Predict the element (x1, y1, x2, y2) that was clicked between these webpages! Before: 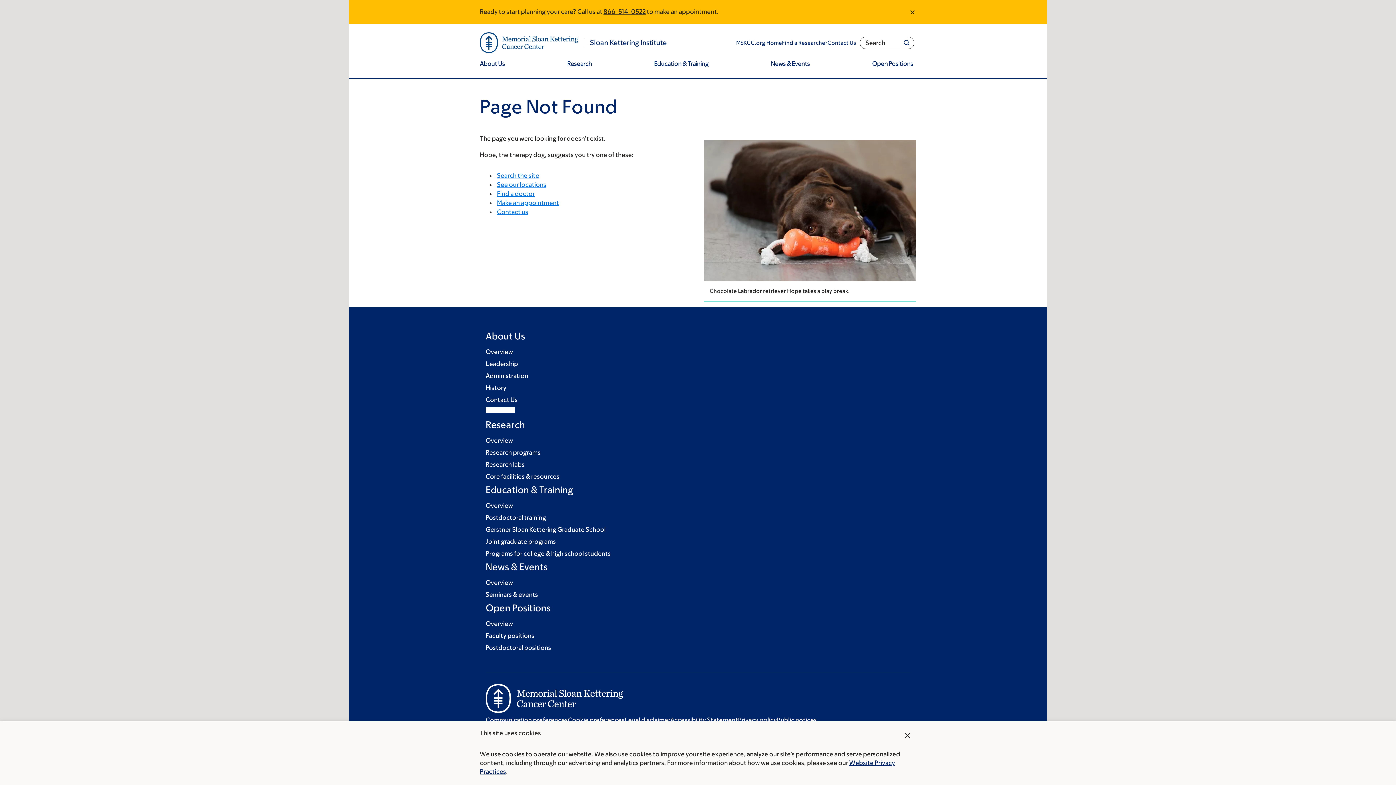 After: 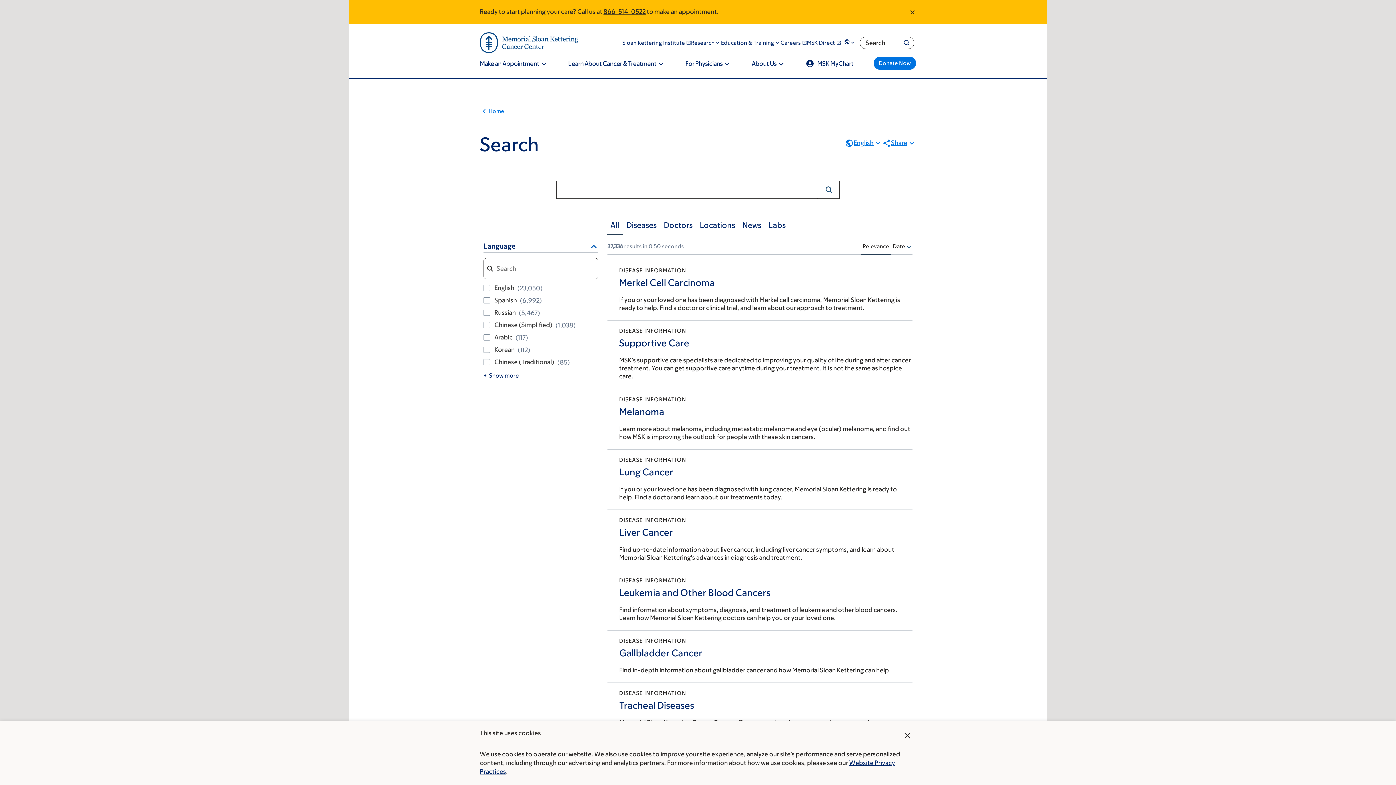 Action: label: Search the site bbox: (497, 172, 539, 179)